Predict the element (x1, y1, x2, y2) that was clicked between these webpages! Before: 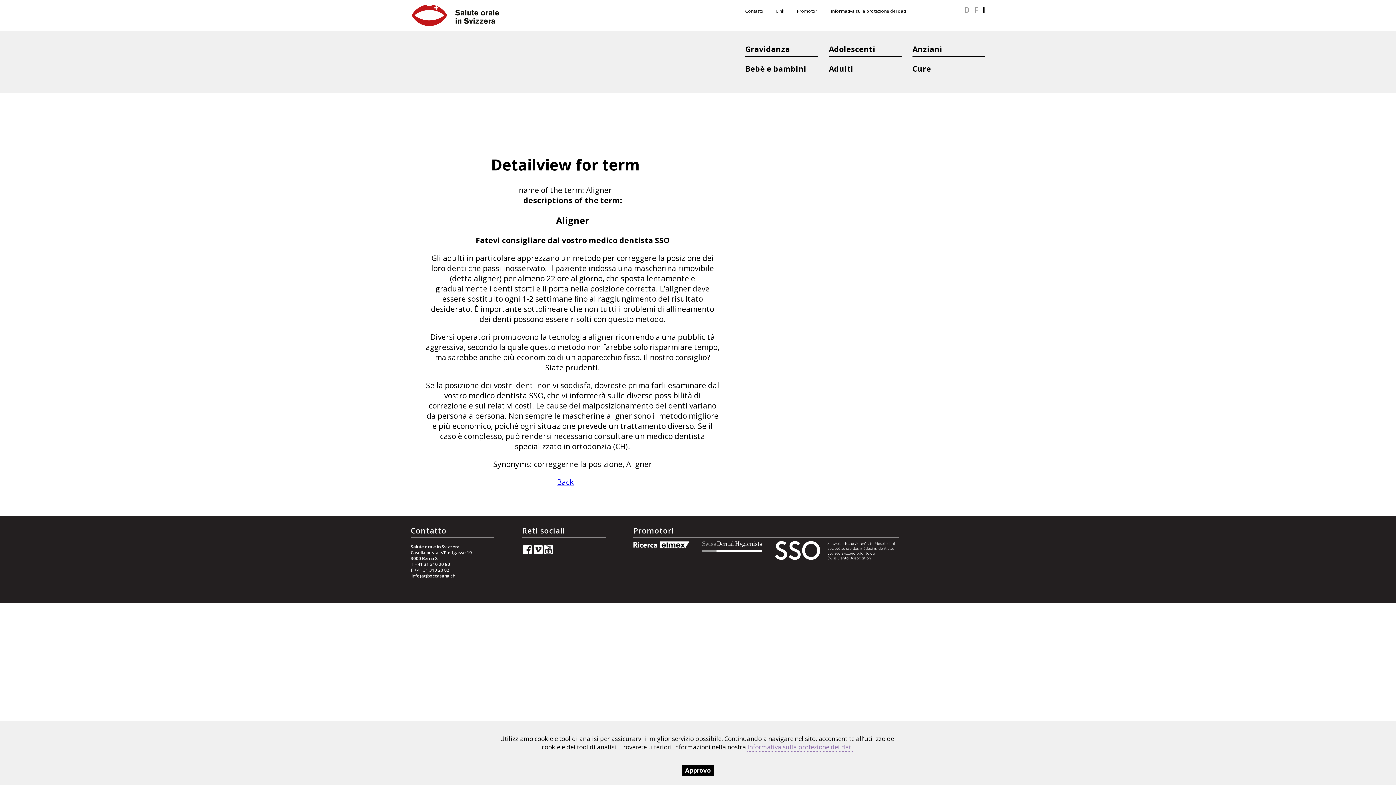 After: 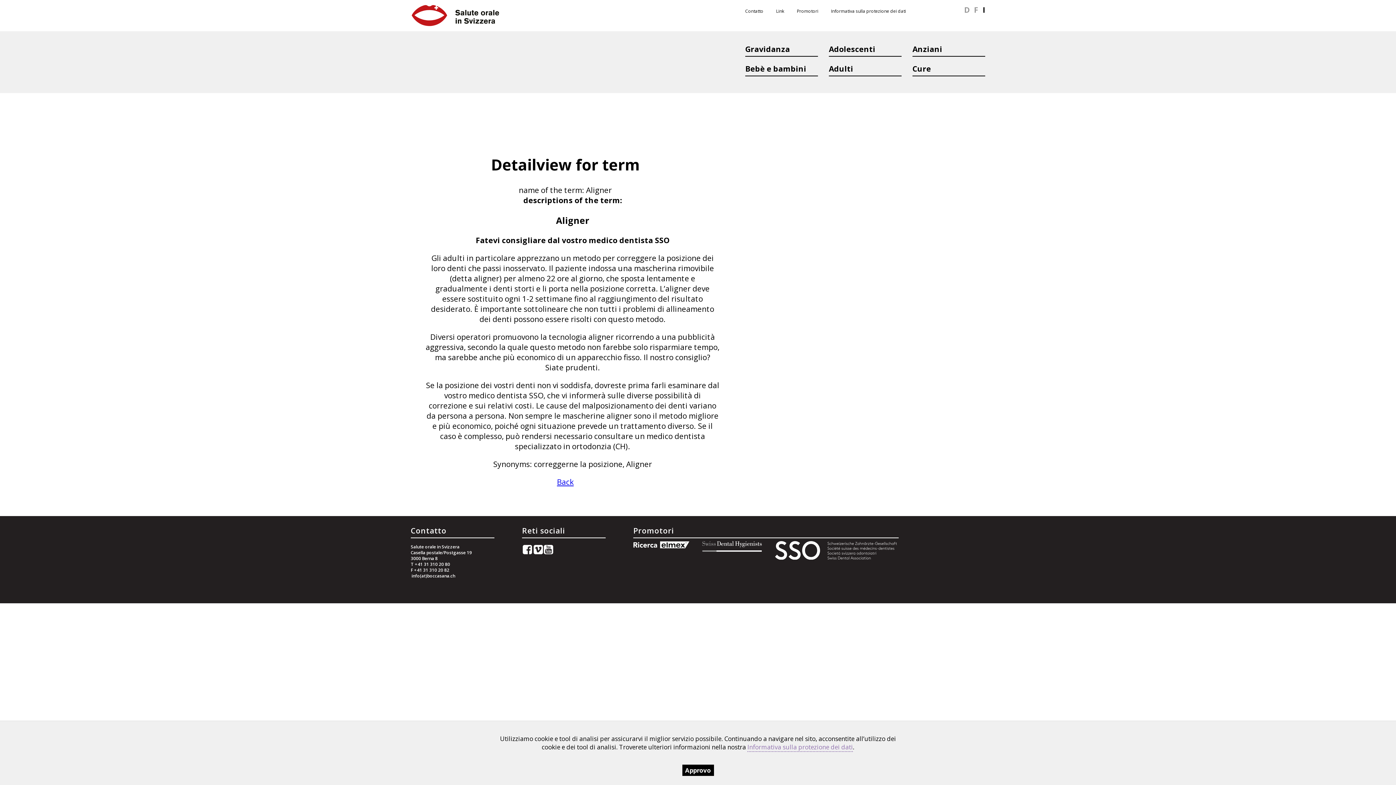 Action: bbox: (702, 541, 762, 552)